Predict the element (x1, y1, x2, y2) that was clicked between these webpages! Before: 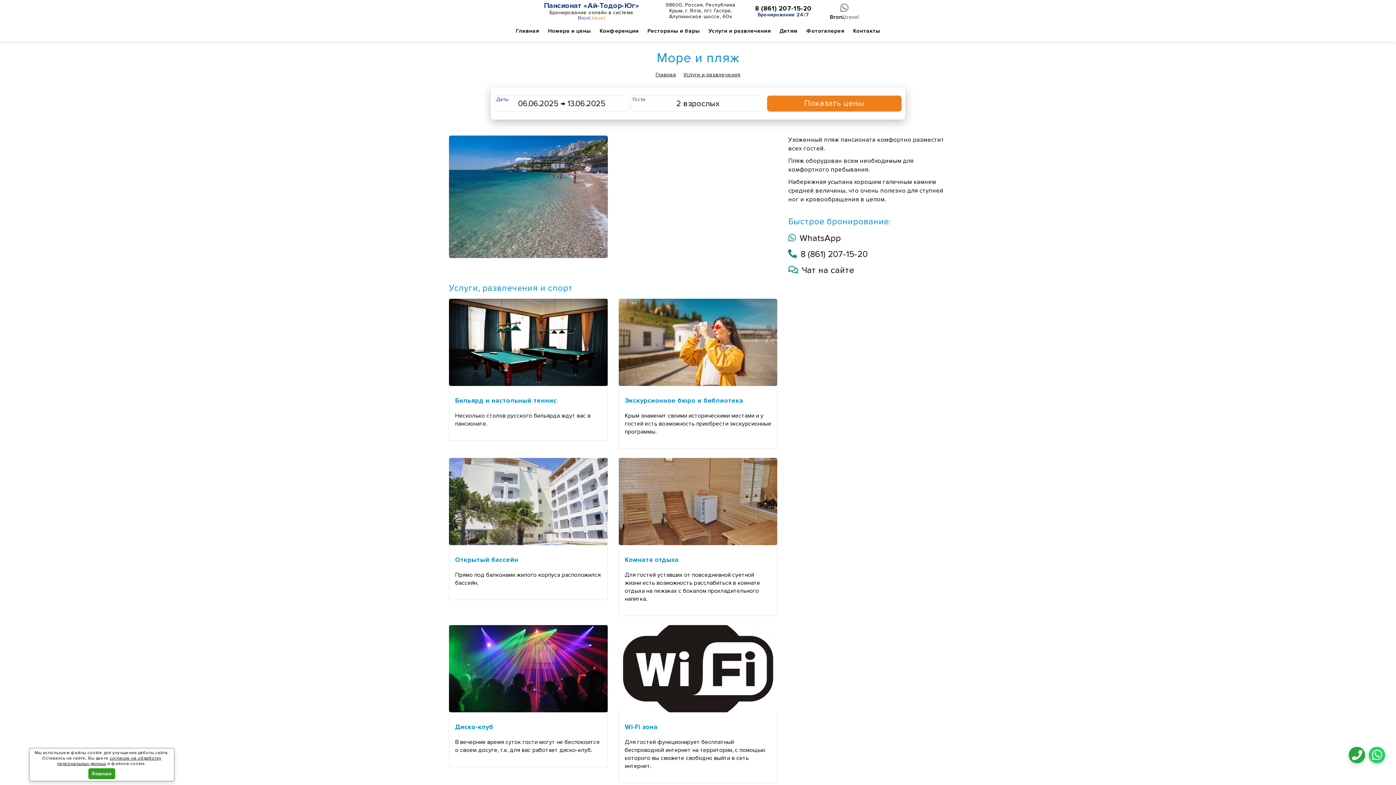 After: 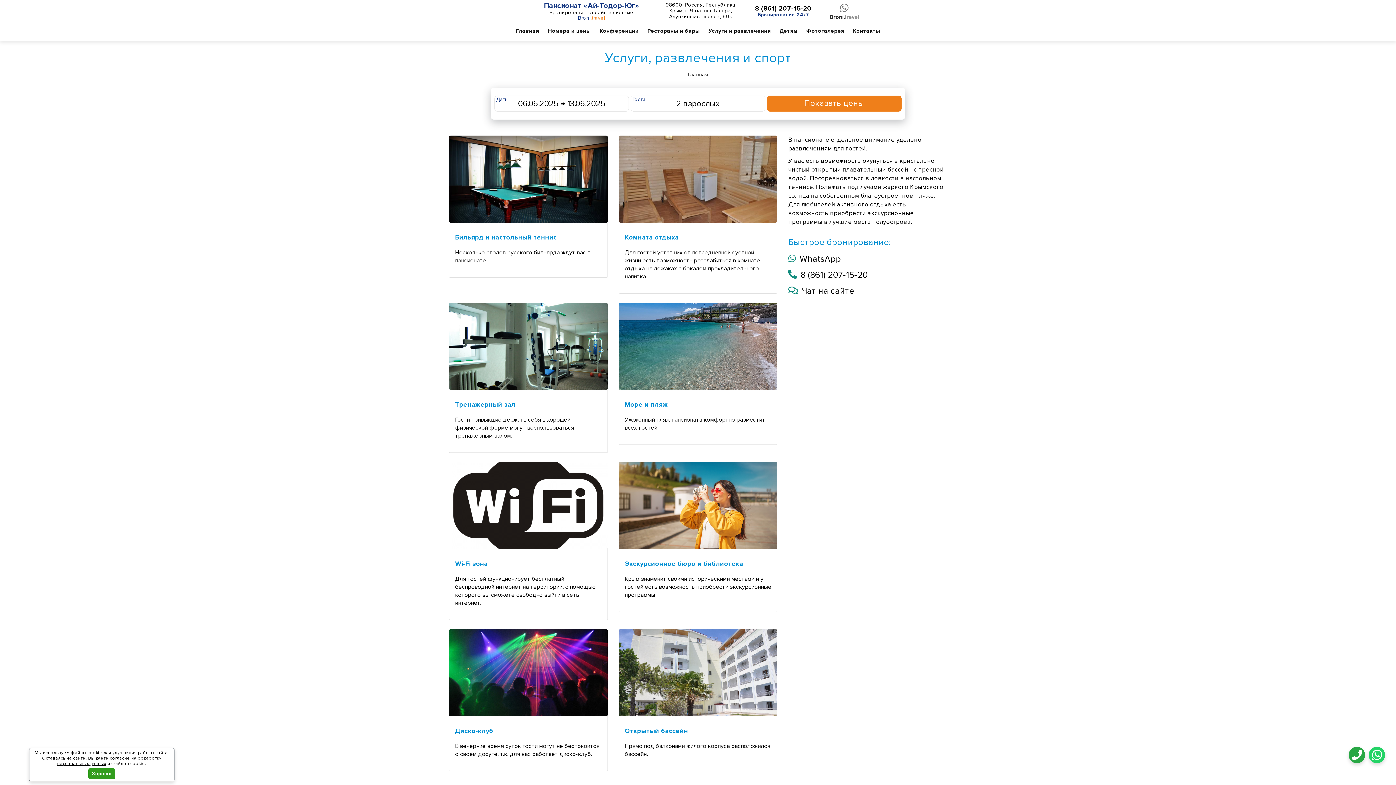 Action: bbox: (683, 71, 740, 77) label: Услуги и развлечения